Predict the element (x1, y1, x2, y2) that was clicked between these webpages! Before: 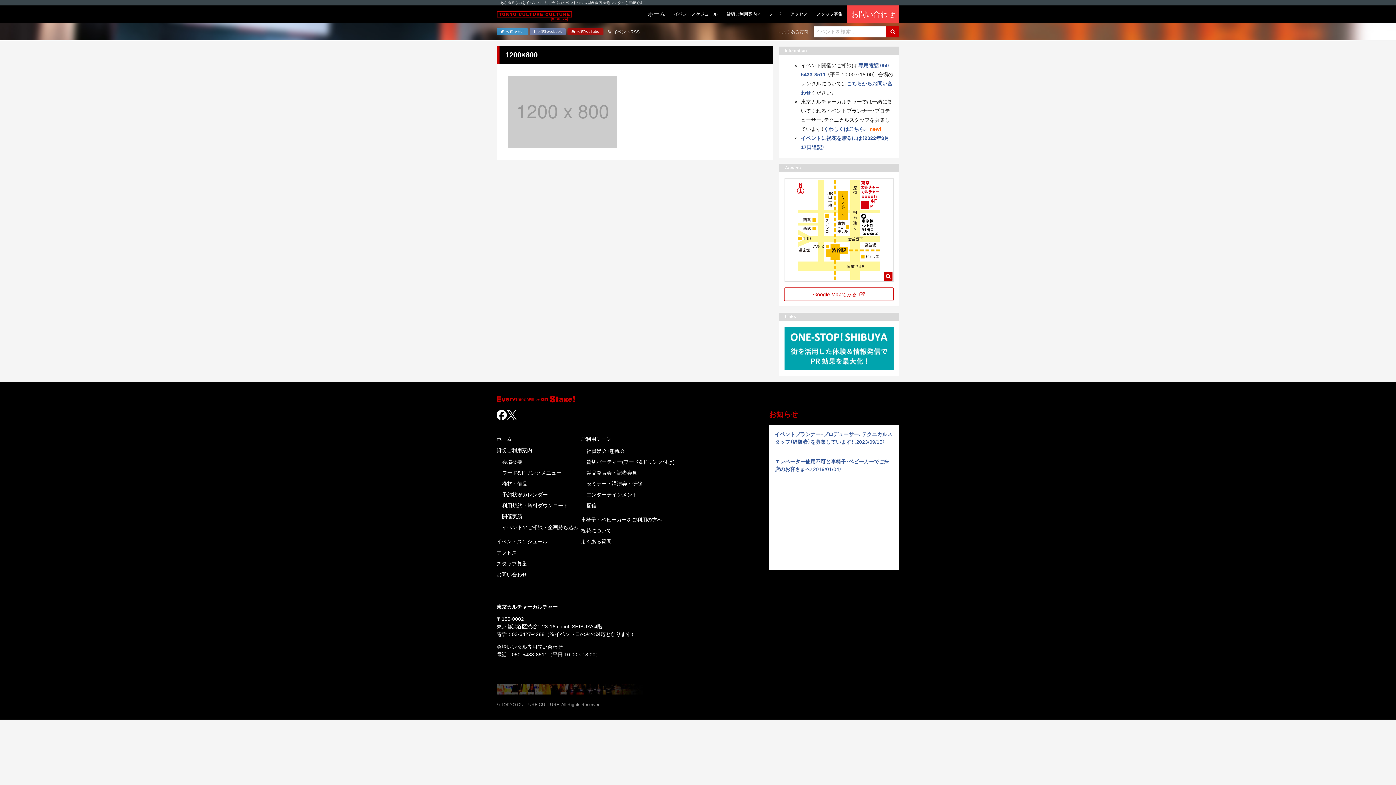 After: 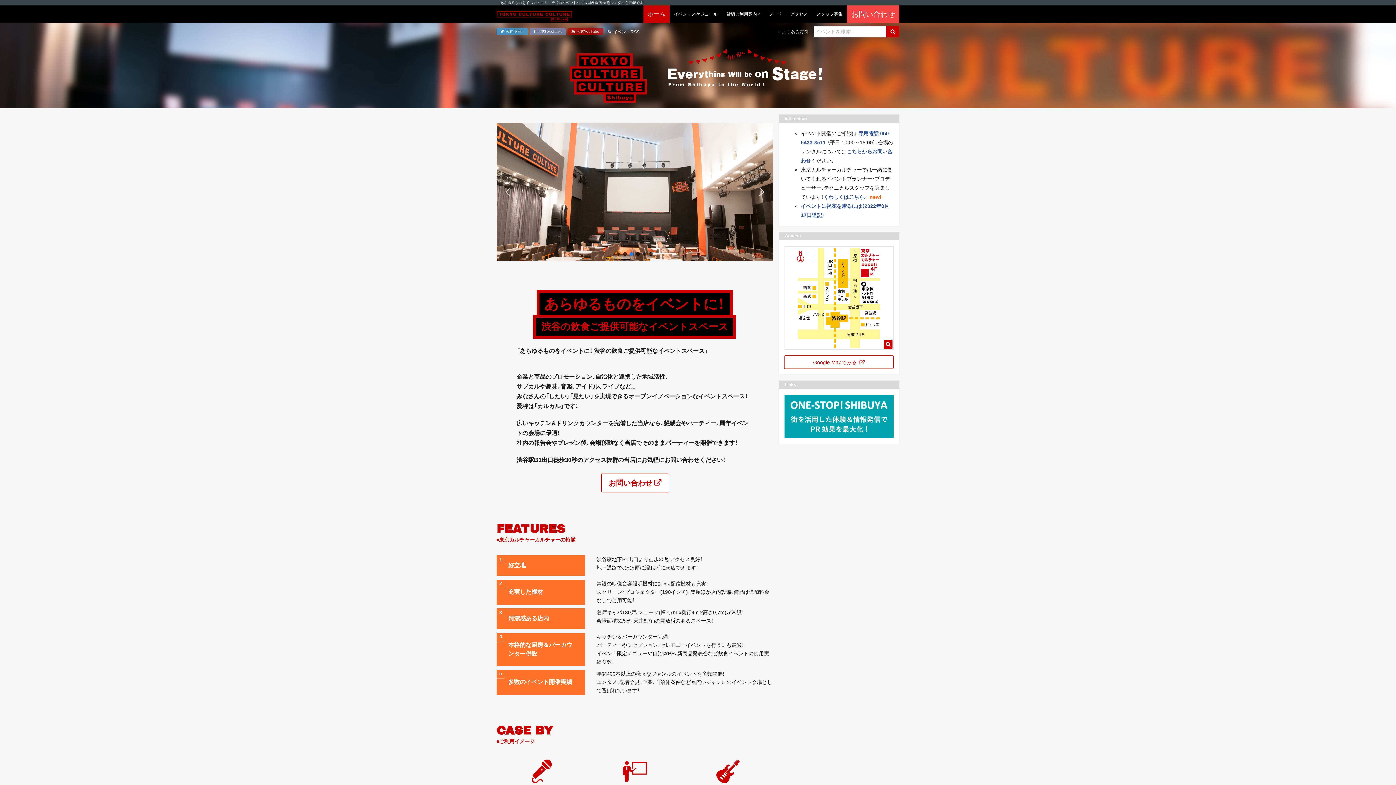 Action: bbox: (496, 435, 578, 443) label: ホーム